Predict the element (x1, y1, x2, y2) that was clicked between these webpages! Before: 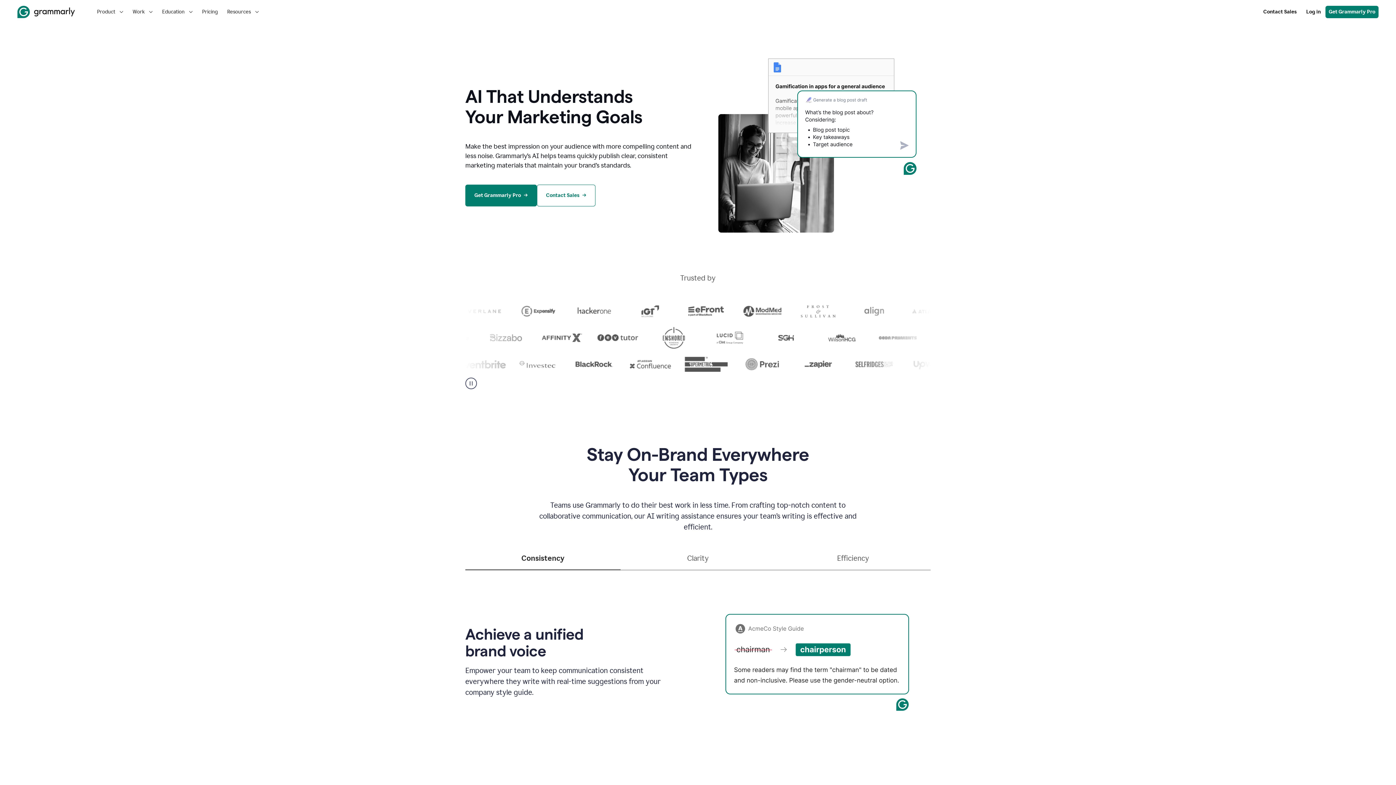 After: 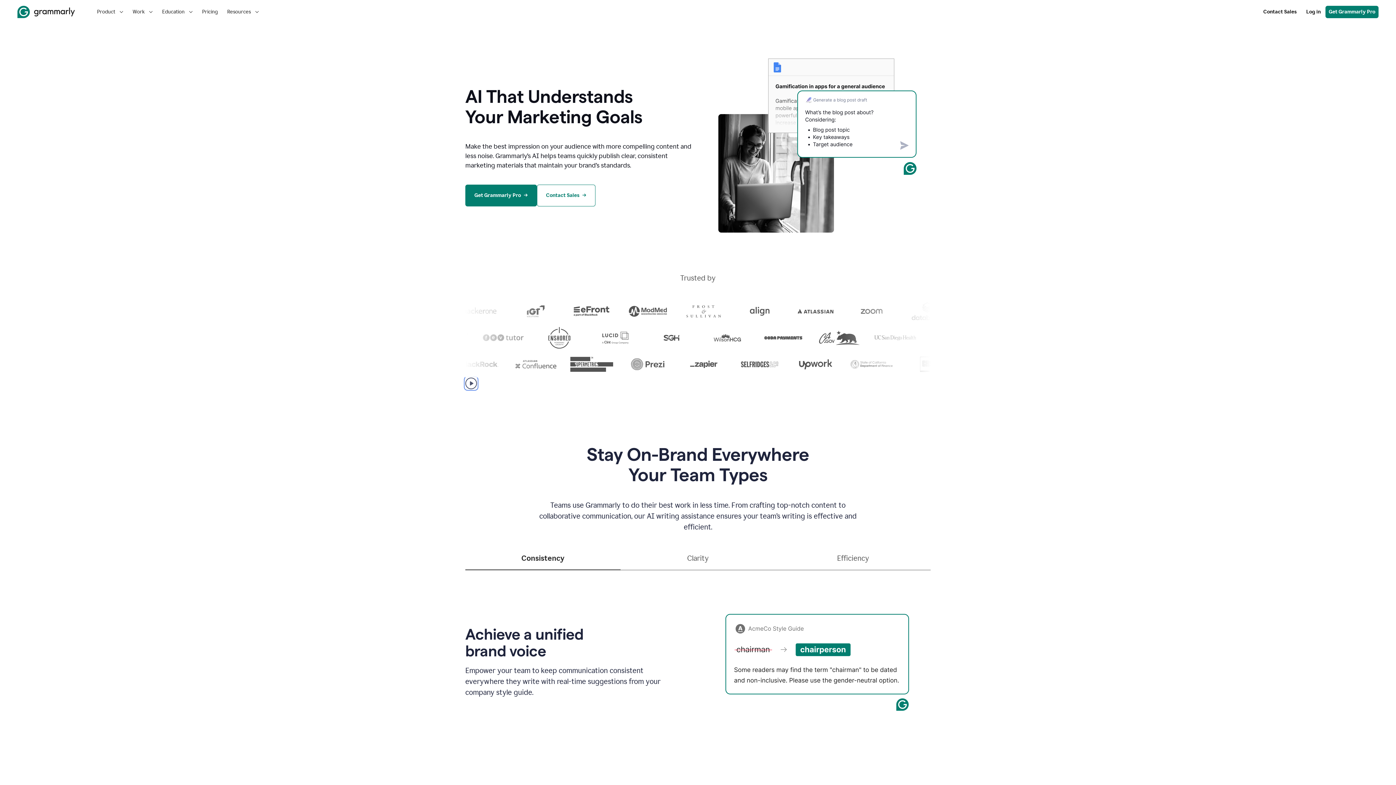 Action: bbox: (465, 377, 477, 389) label: Pause